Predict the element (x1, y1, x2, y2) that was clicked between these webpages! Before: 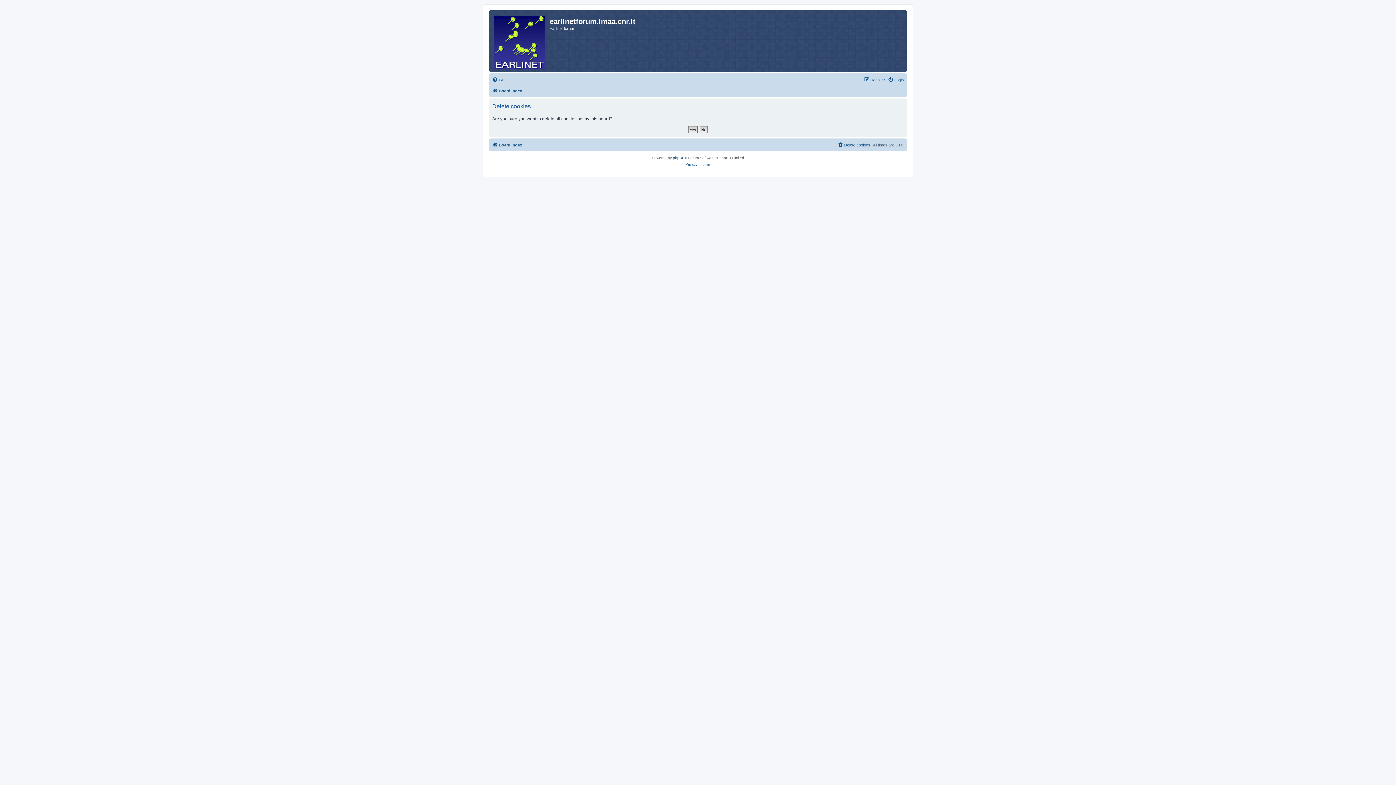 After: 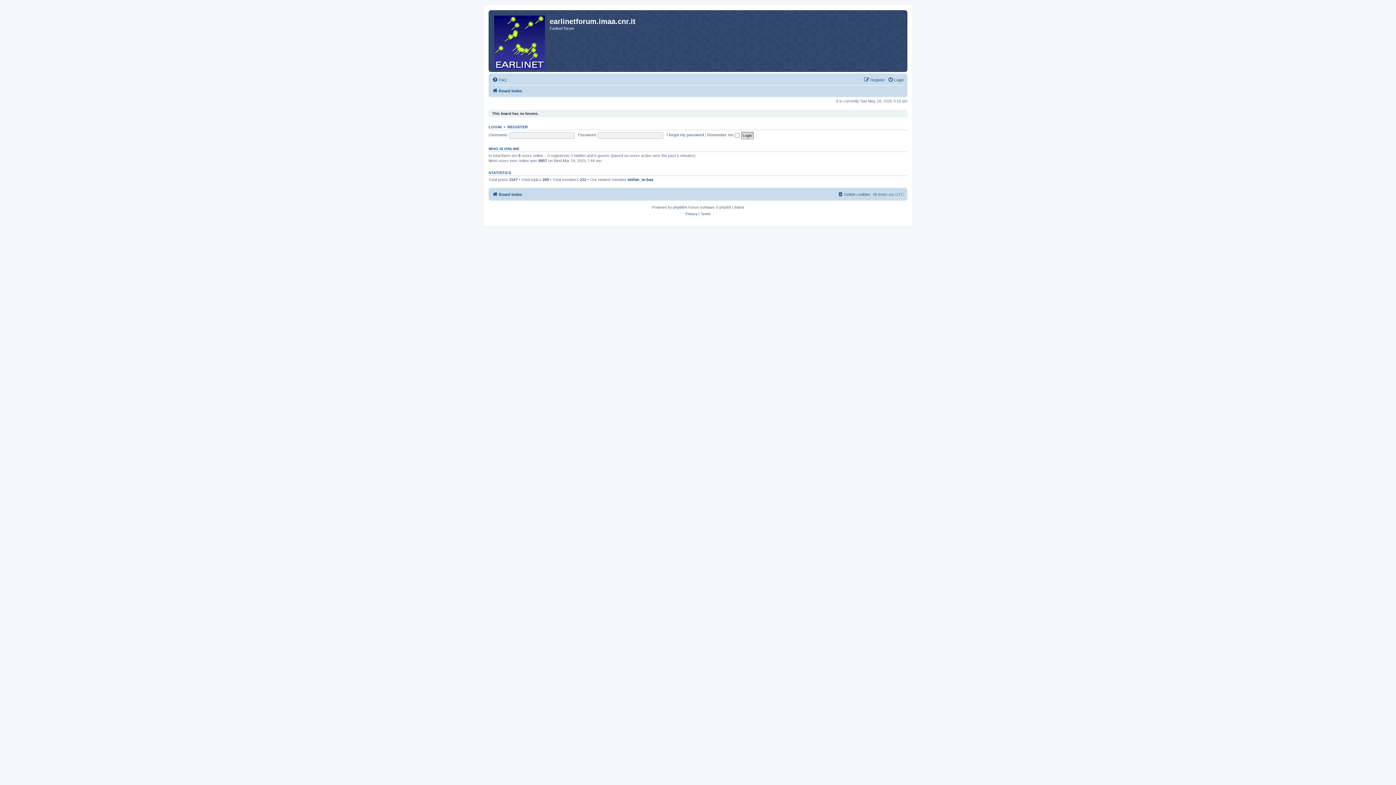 Action: label: Board index bbox: (492, 140, 522, 149)